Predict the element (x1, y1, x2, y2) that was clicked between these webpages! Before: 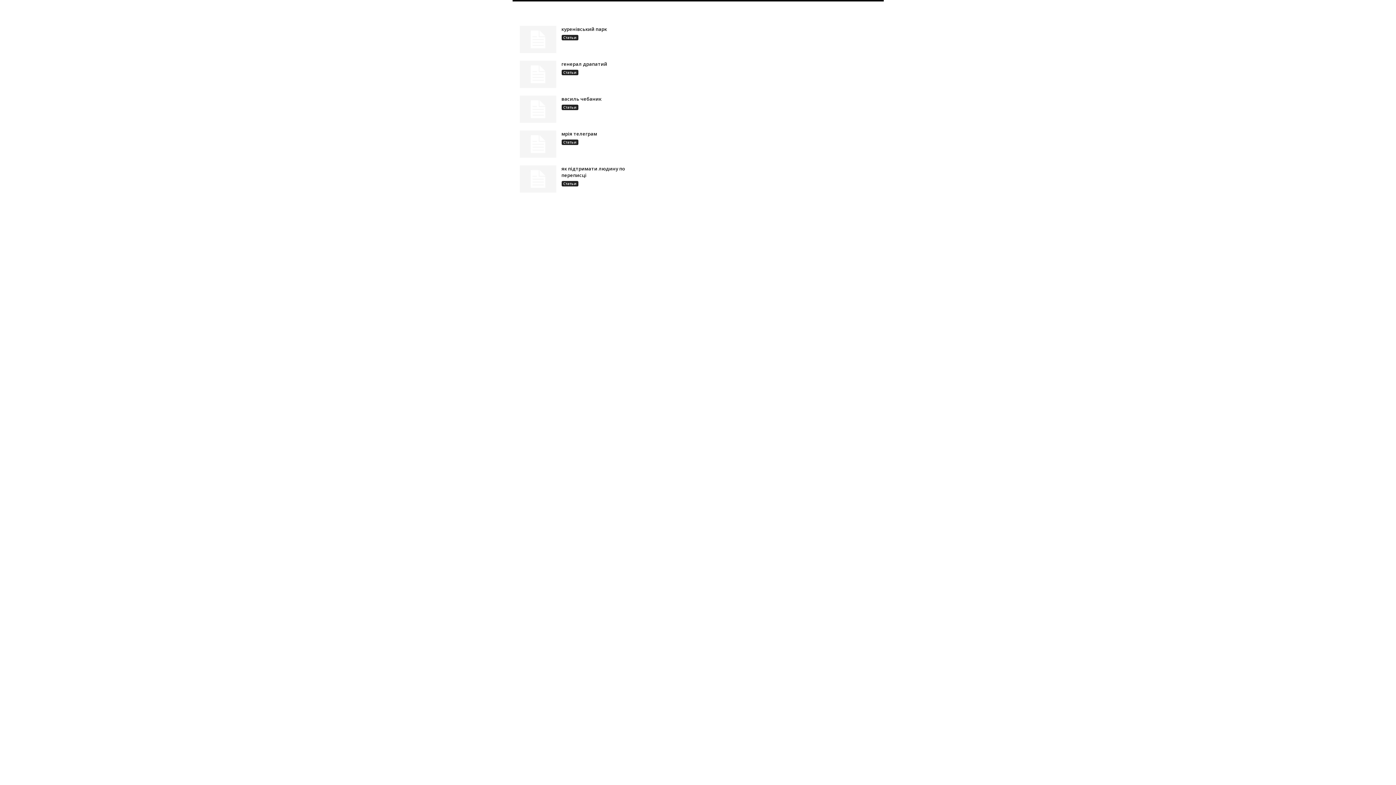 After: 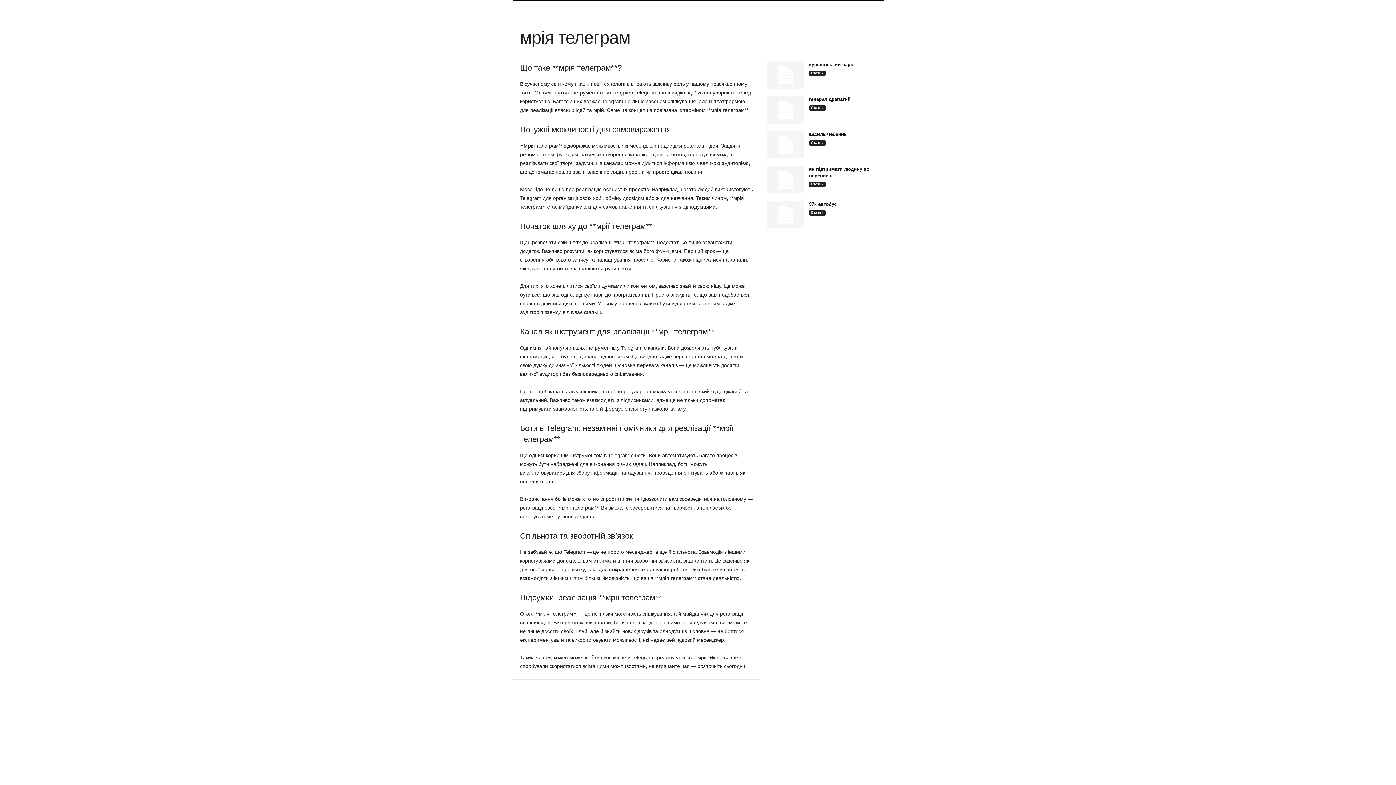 Action: bbox: (519, 130, 556, 157)